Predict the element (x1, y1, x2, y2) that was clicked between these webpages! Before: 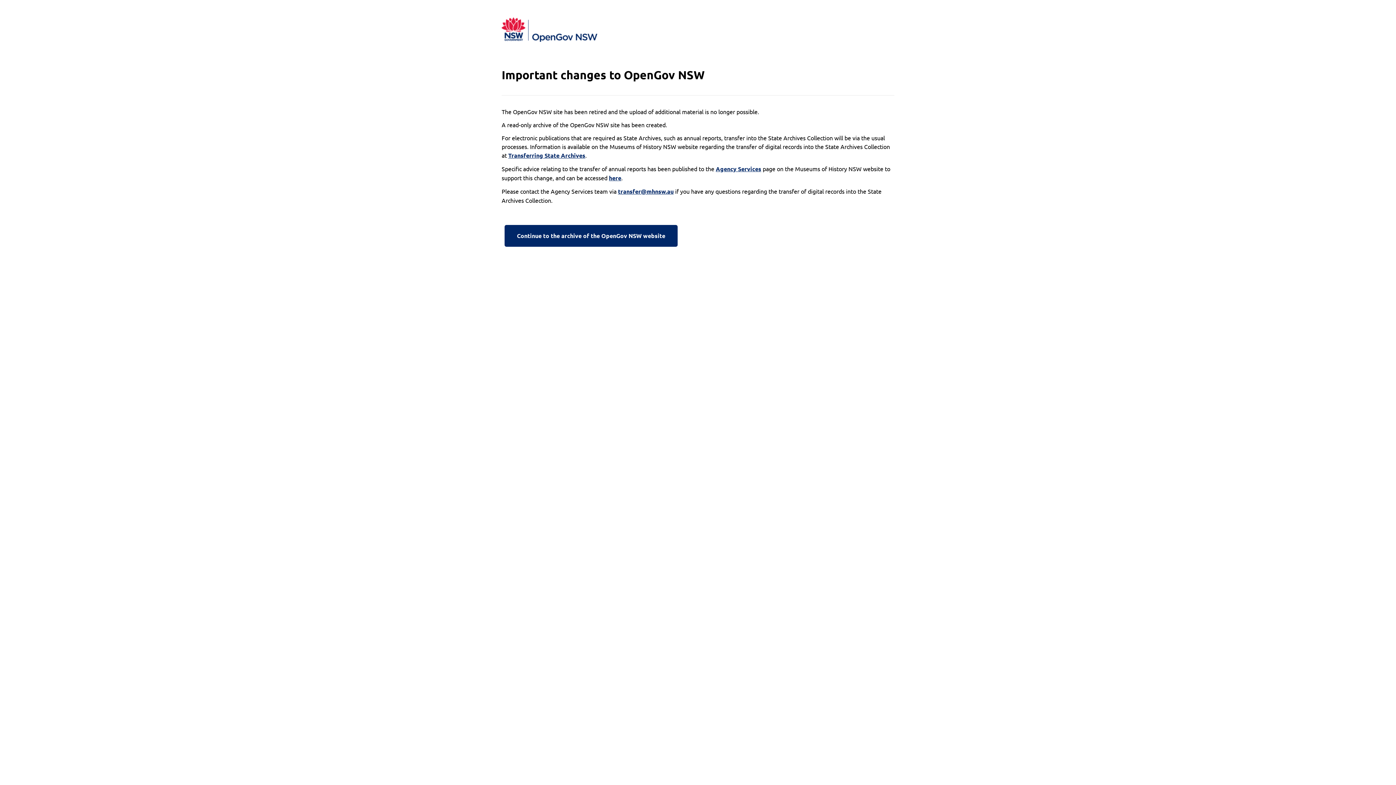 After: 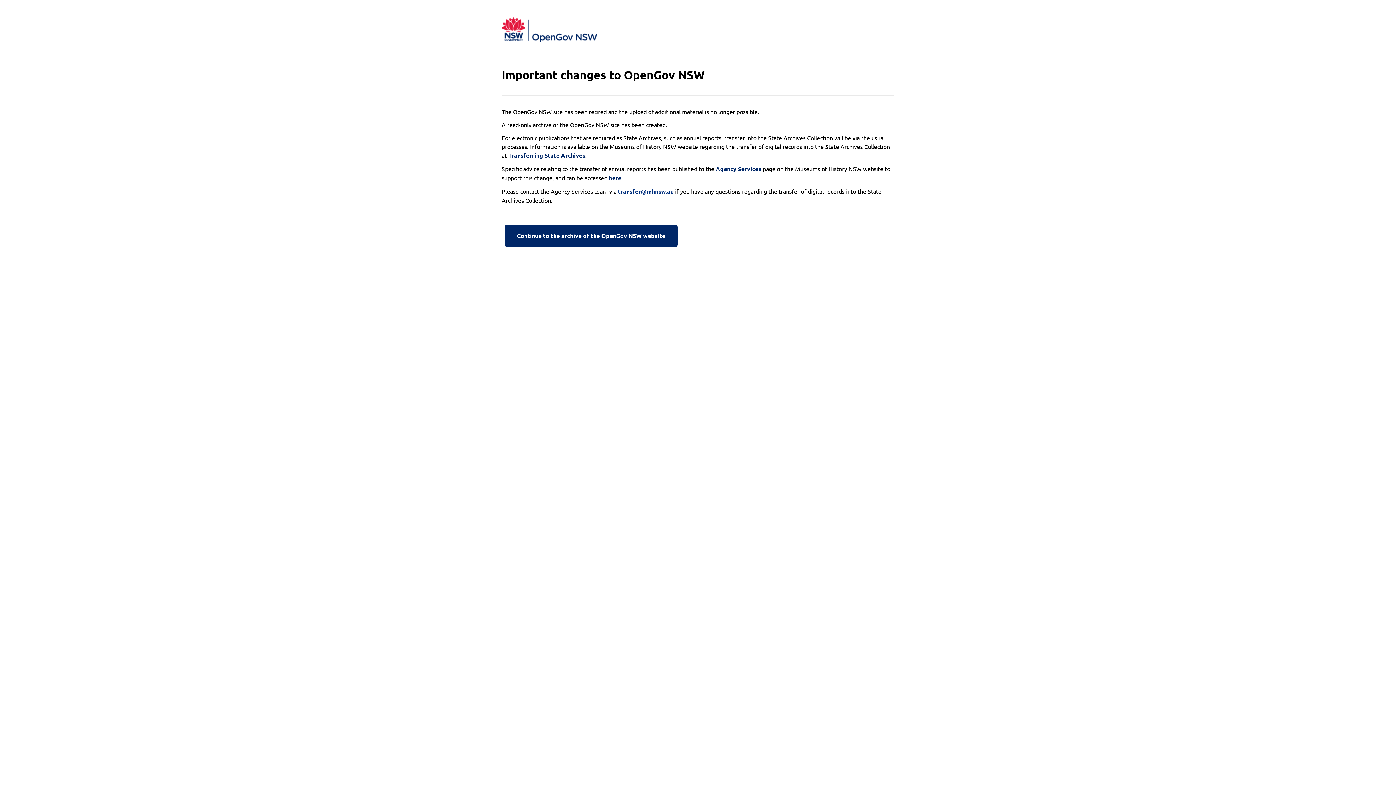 Action: label: transfer@mhnsw.au bbox: (618, 187, 673, 196)